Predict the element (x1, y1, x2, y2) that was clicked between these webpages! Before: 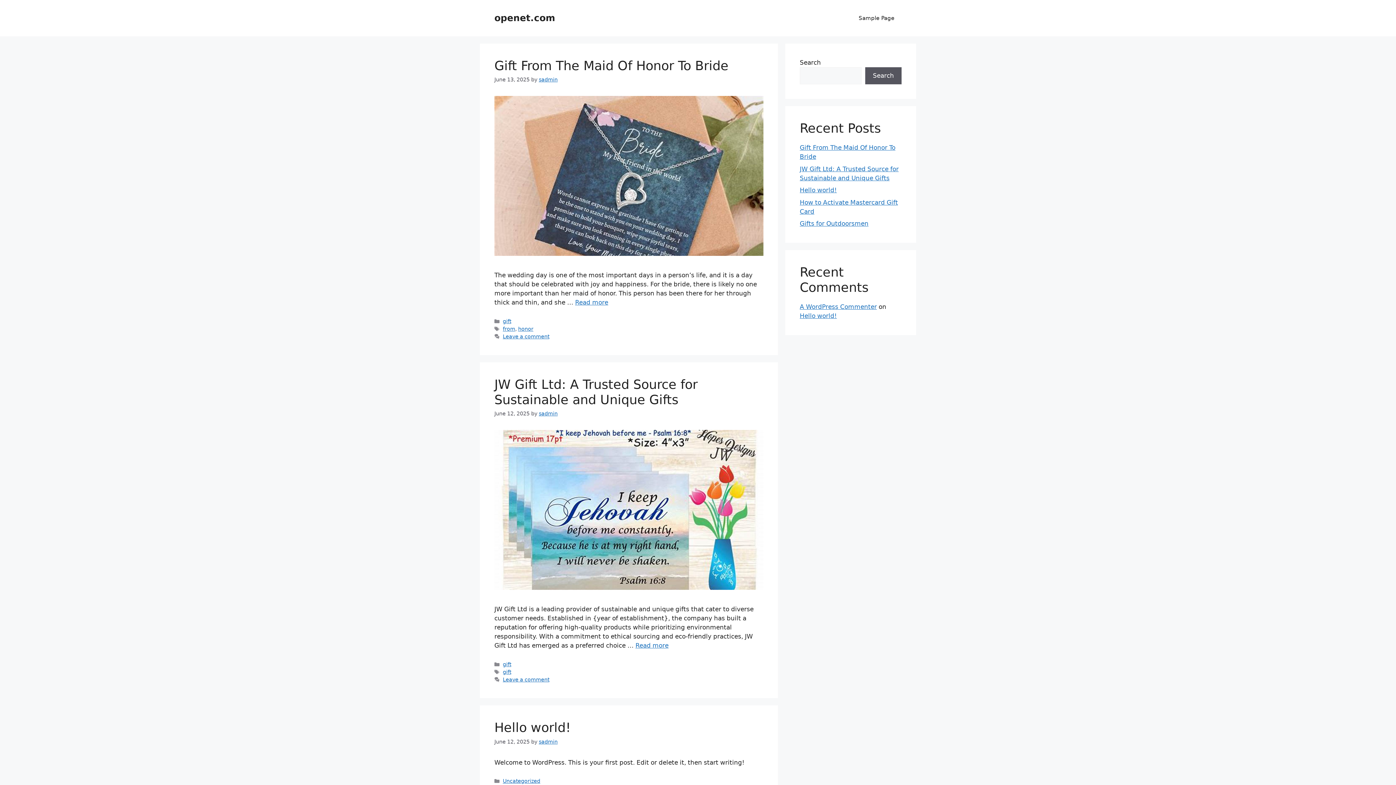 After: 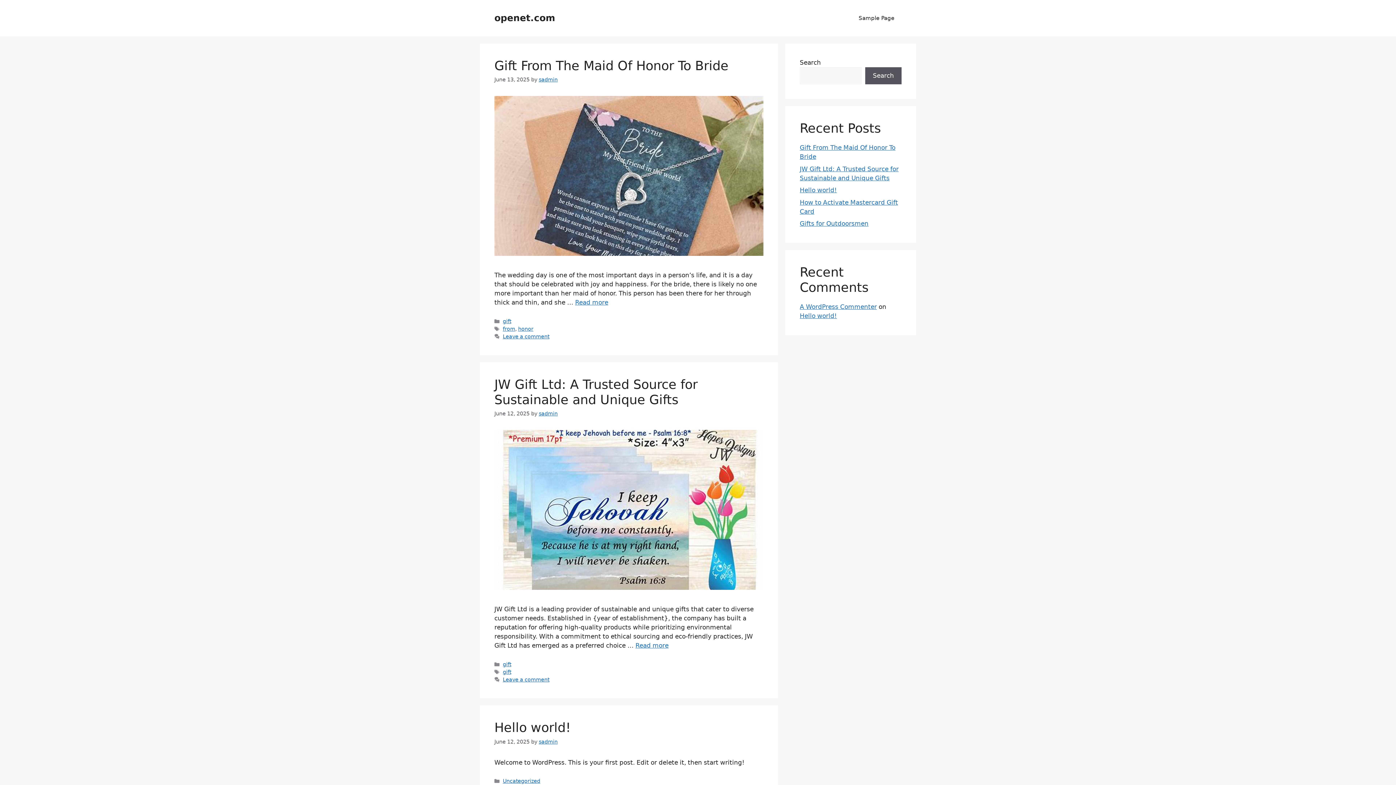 Action: bbox: (538, 76, 557, 82) label: sadmin